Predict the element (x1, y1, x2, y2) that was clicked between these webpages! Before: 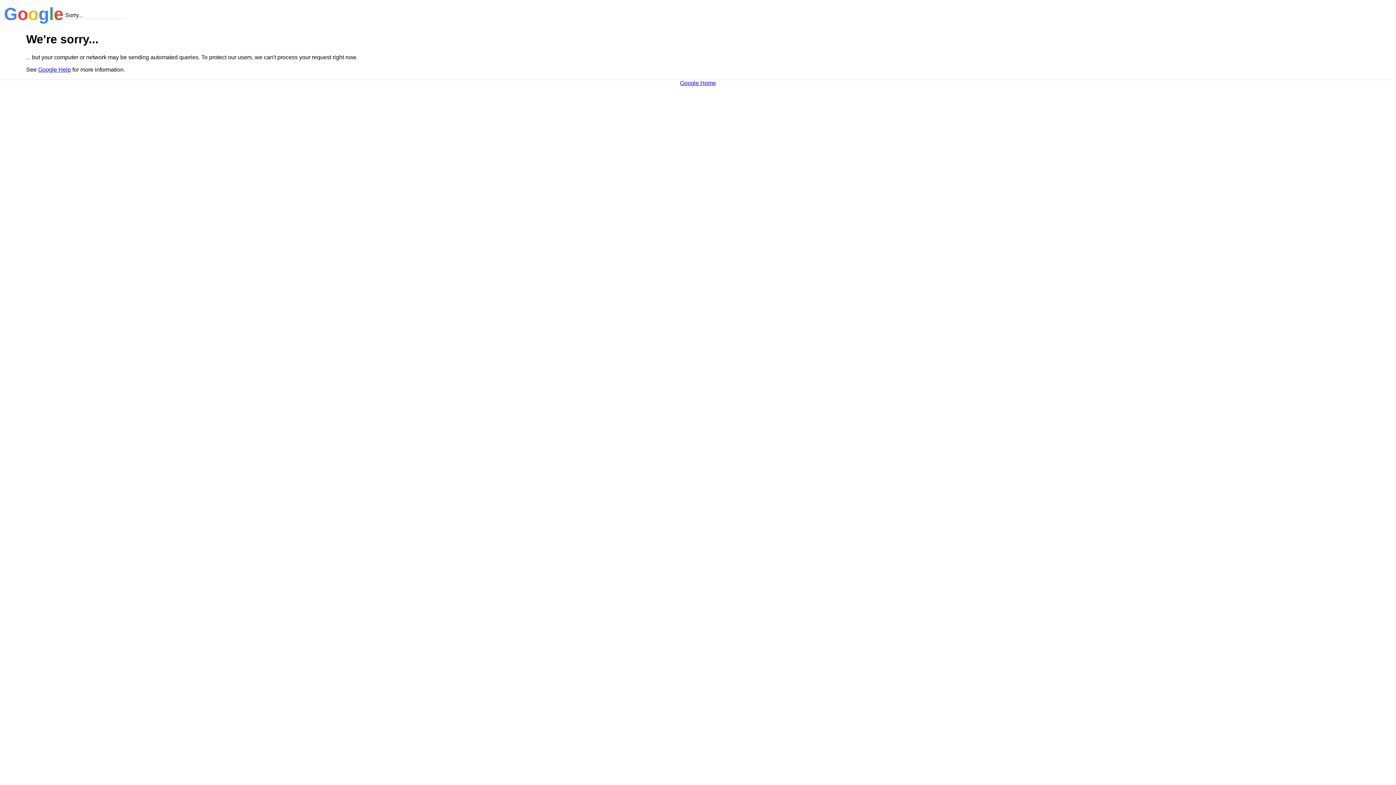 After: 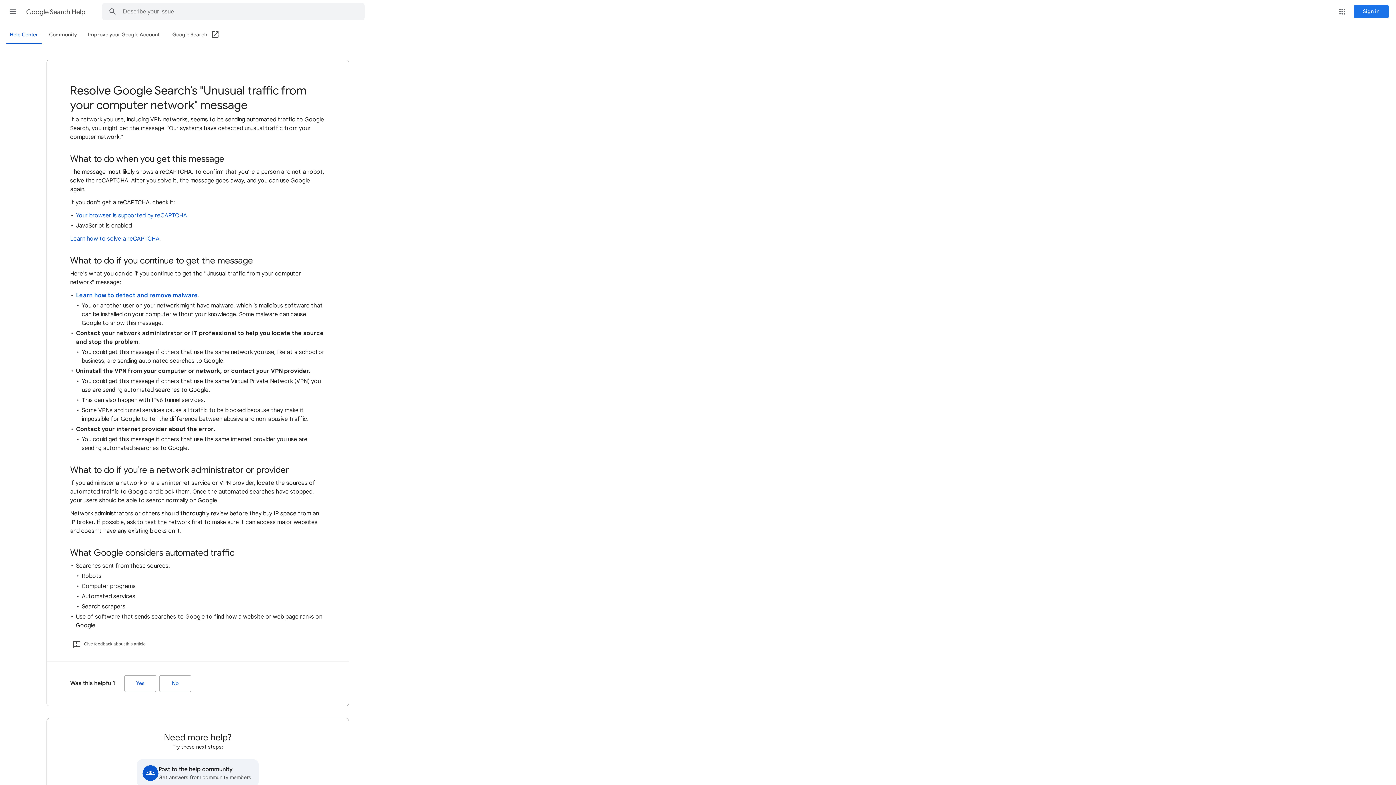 Action: label: Google Help bbox: (38, 66, 70, 72)